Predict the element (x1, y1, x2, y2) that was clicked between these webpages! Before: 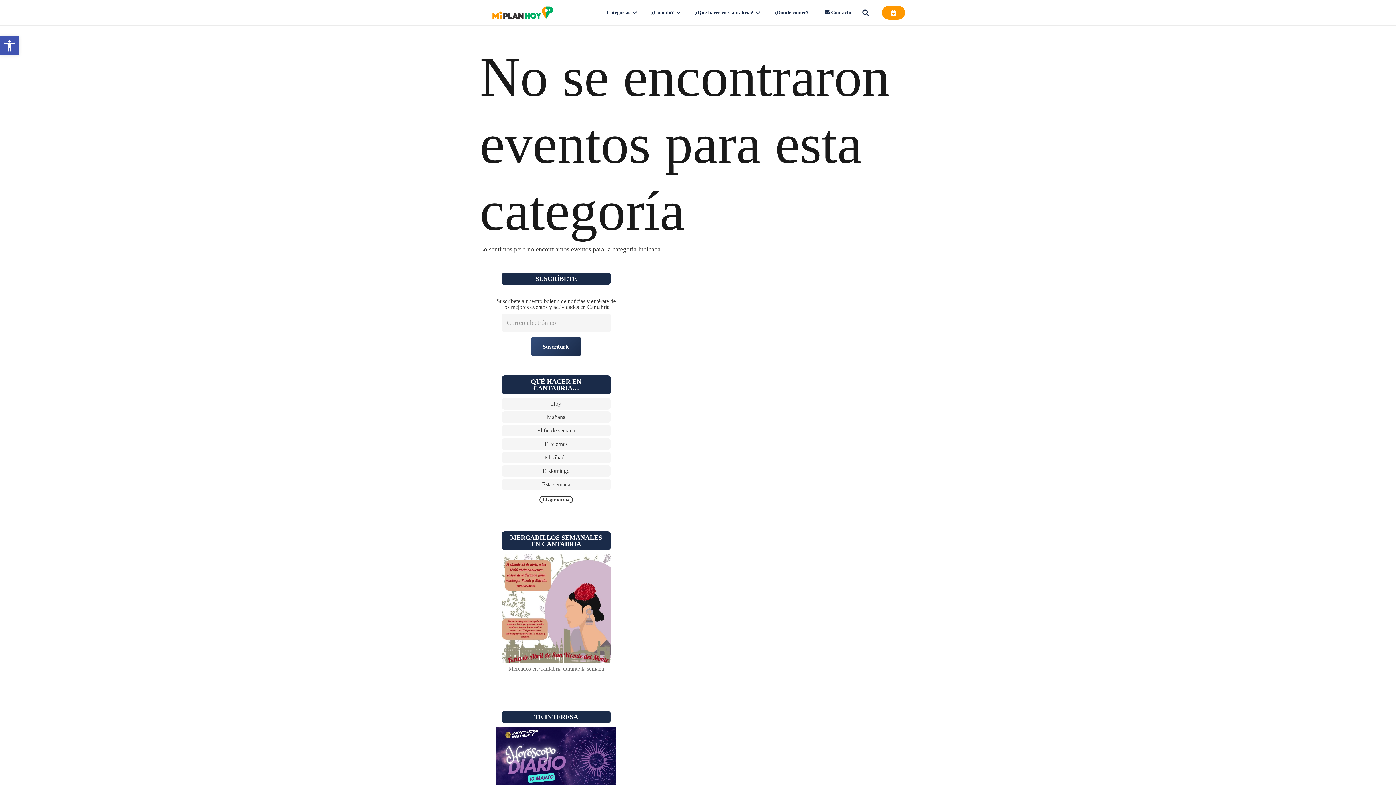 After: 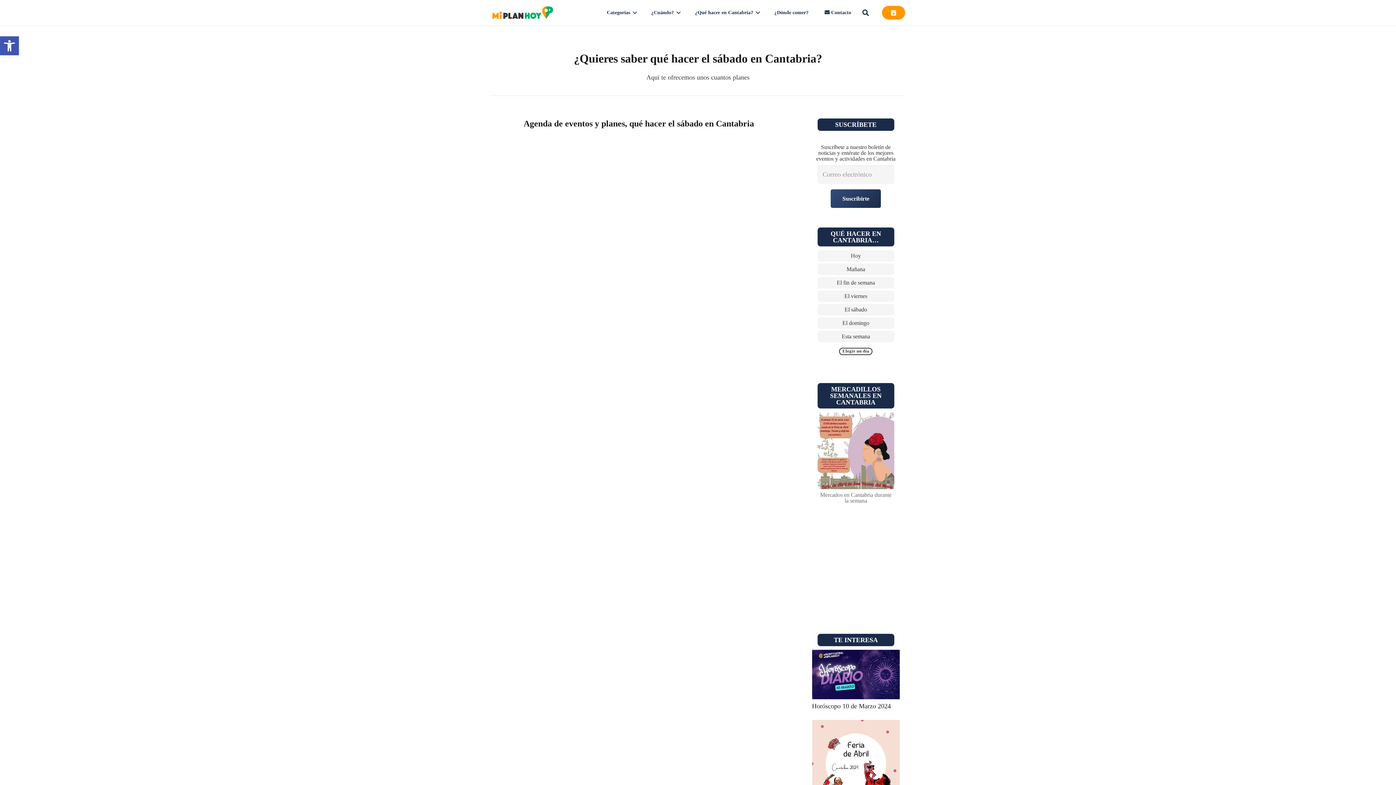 Action: label: Enlace bbox: (496, 452, 616, 463)